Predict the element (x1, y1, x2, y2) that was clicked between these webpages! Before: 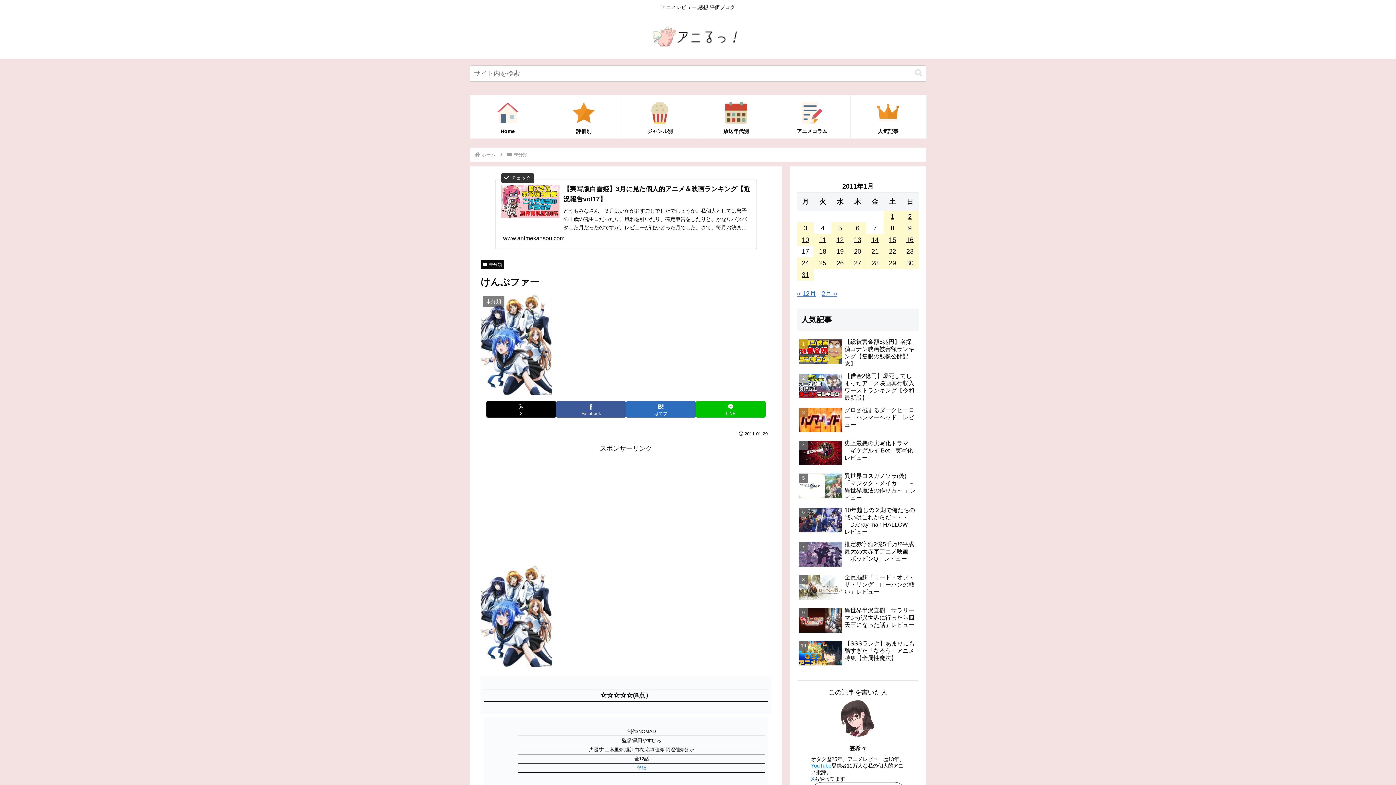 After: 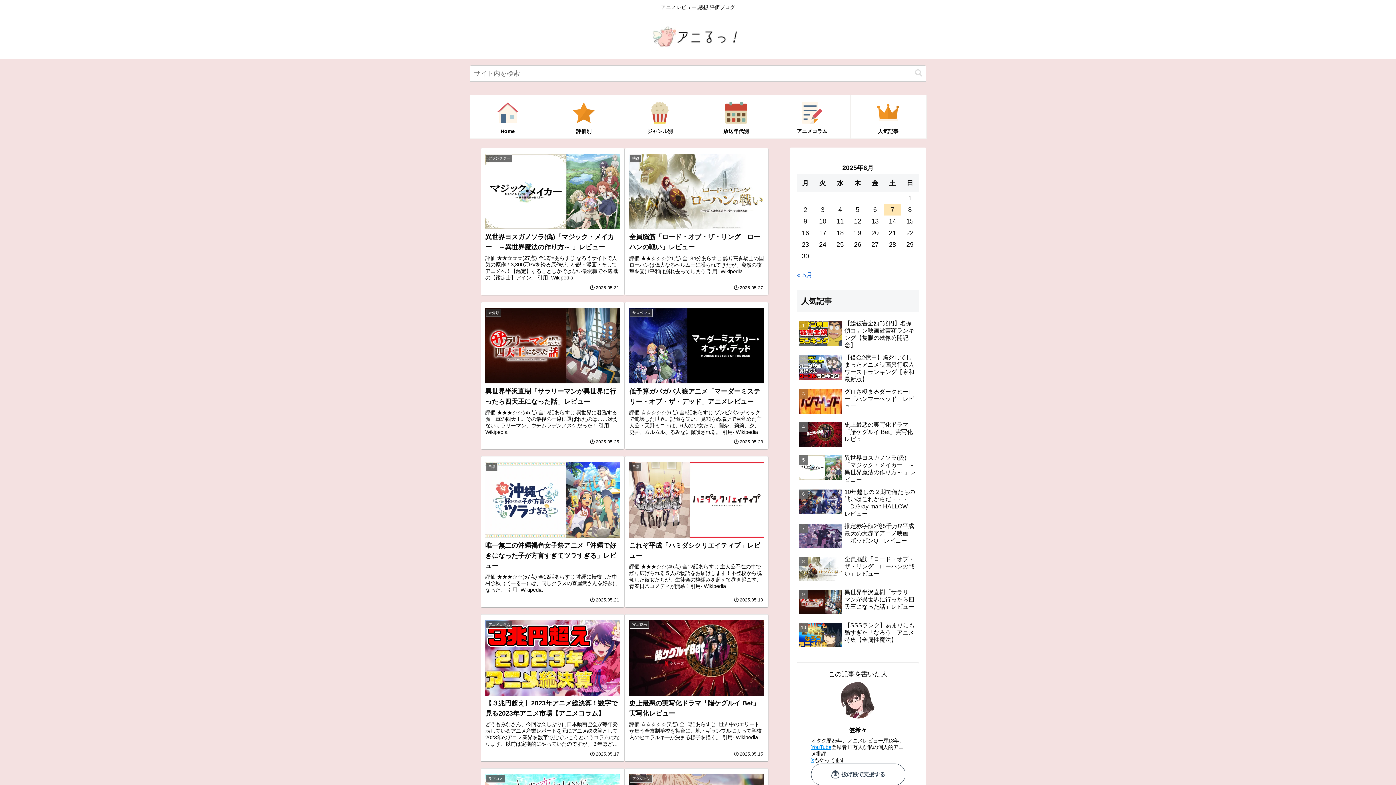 Action: bbox: (646, 18, 750, 55)